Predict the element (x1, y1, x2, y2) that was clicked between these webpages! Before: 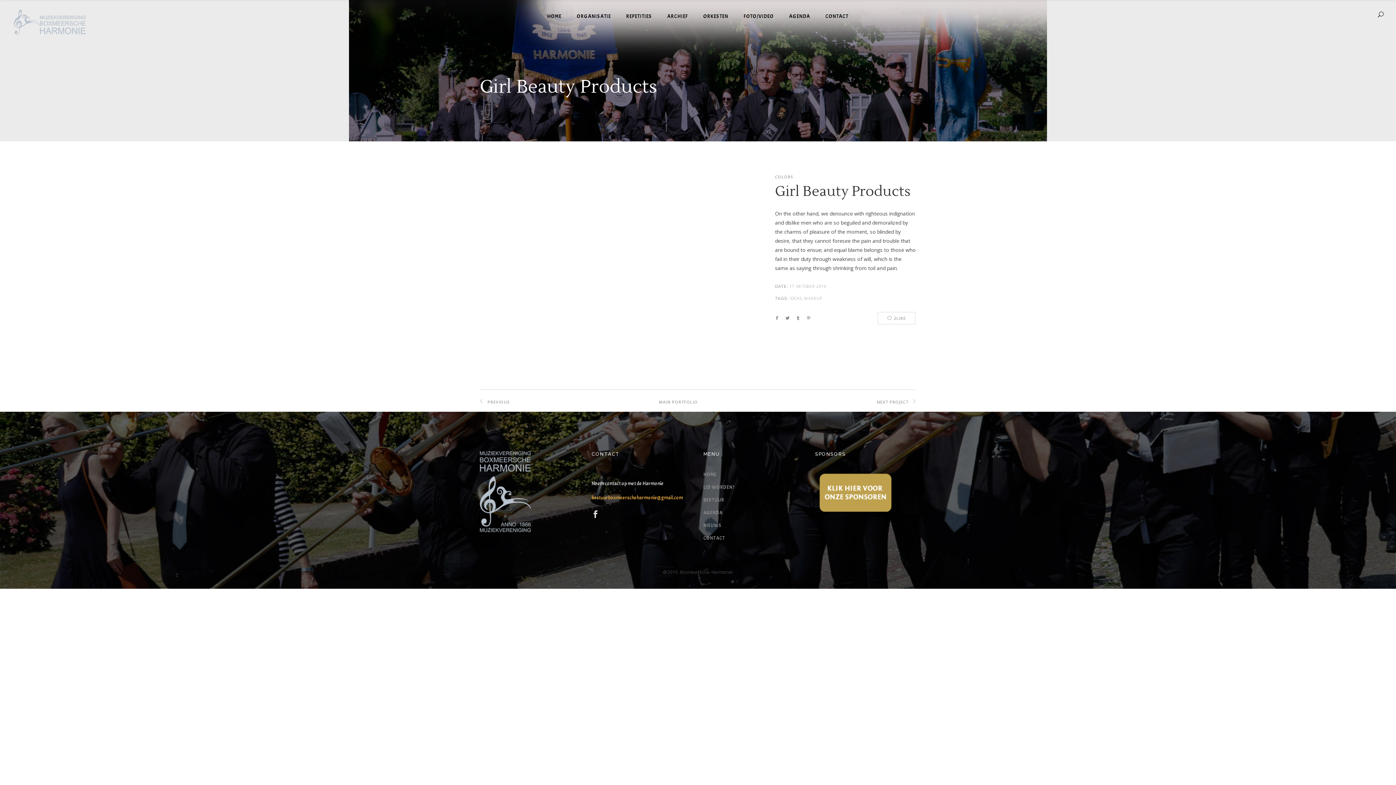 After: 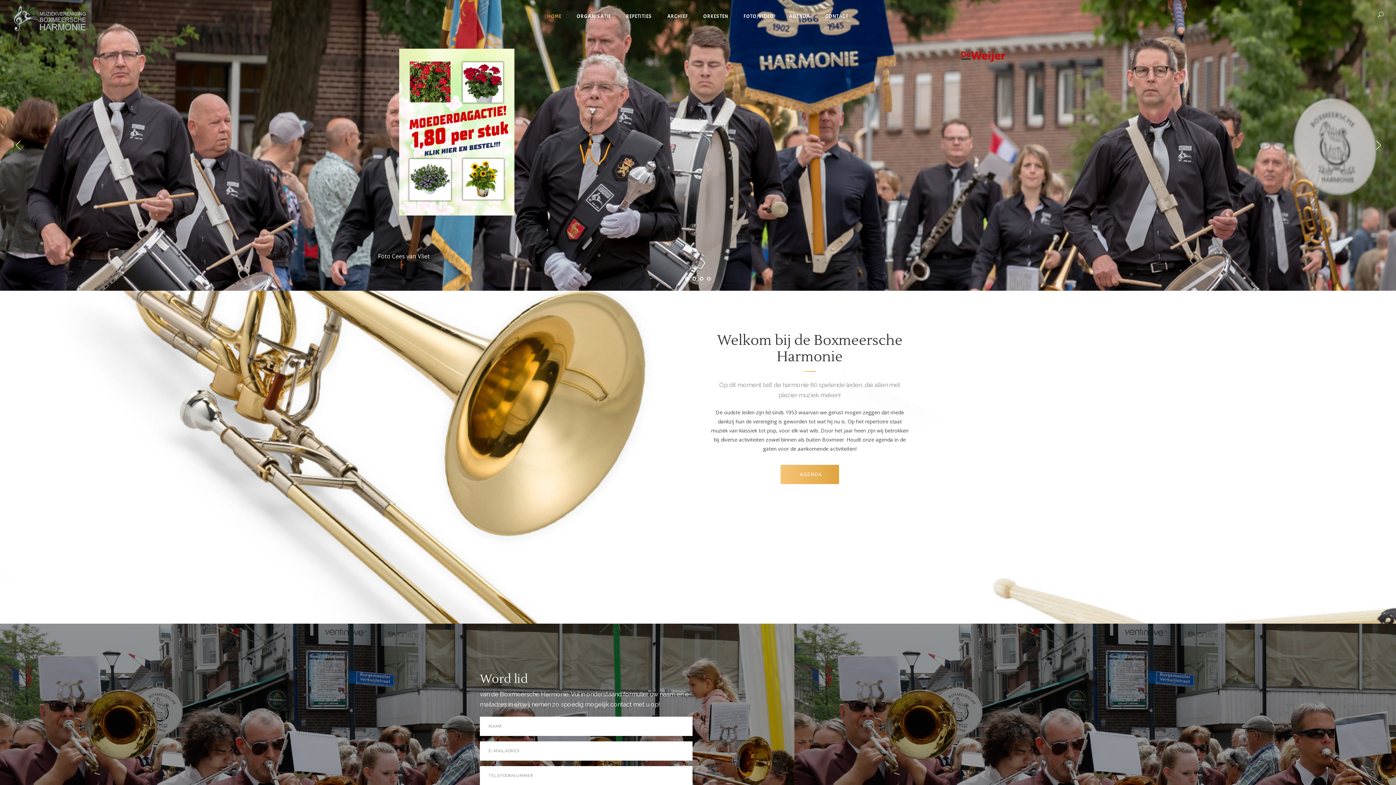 Action: label: HOME bbox: (703, 472, 716, 477)